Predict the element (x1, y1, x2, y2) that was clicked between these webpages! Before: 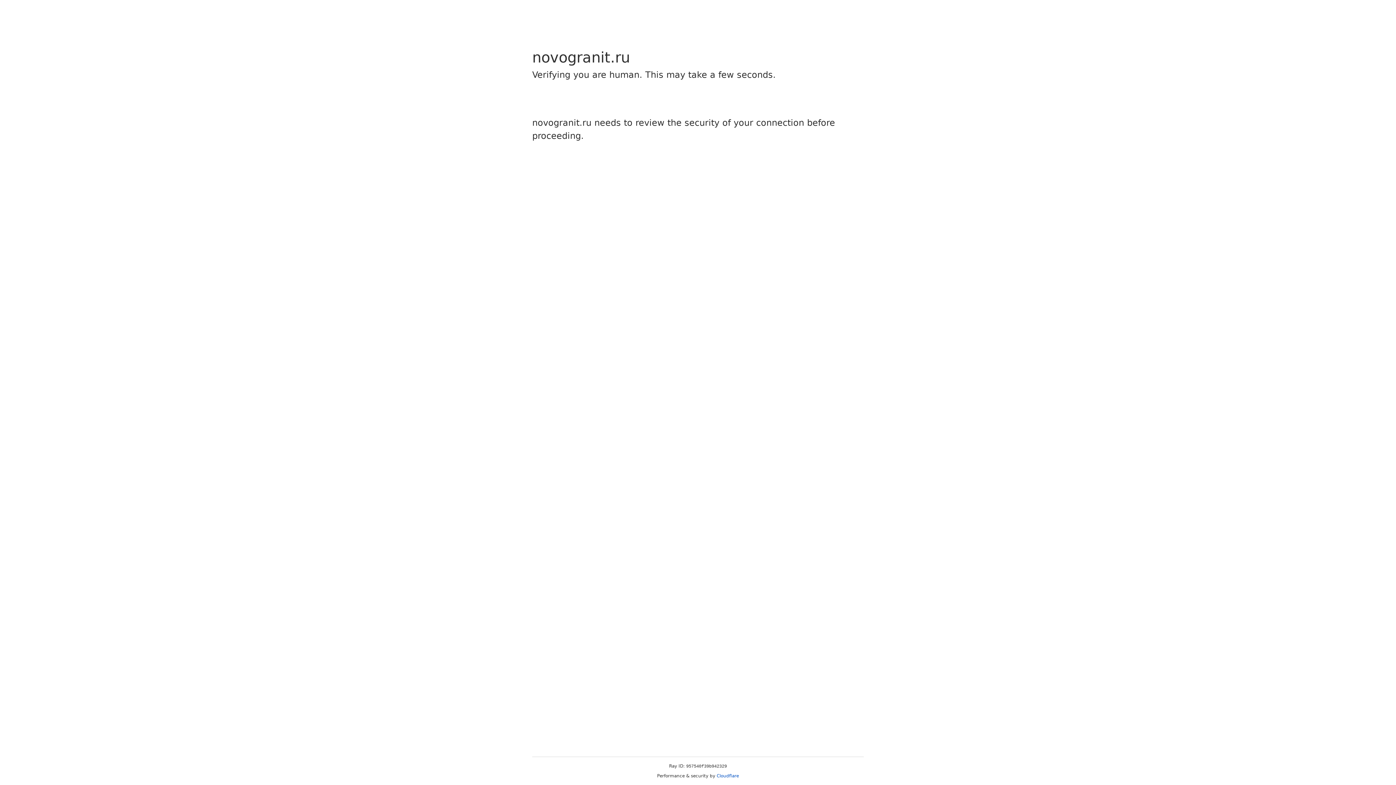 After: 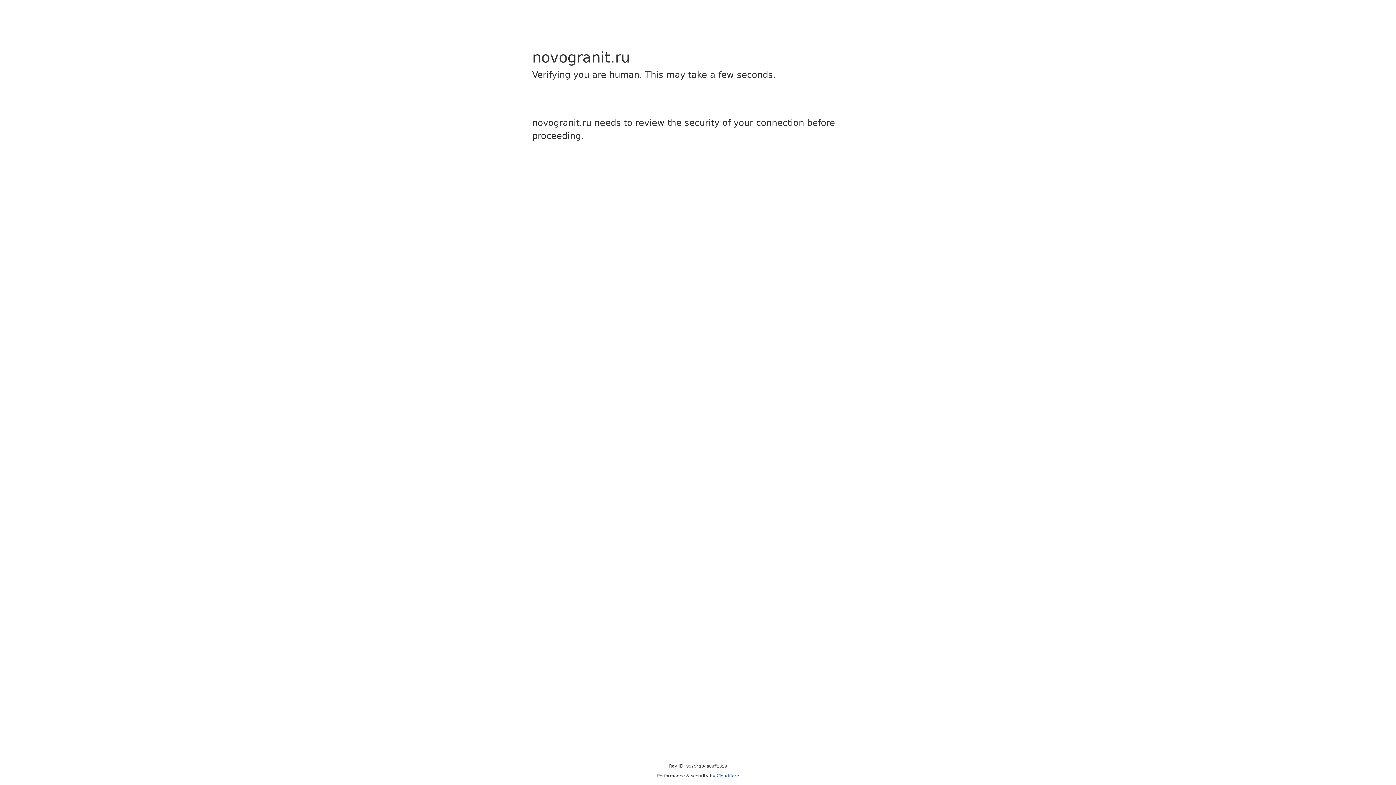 Action: bbox: (716, 773, 739, 778) label: Cloudflare